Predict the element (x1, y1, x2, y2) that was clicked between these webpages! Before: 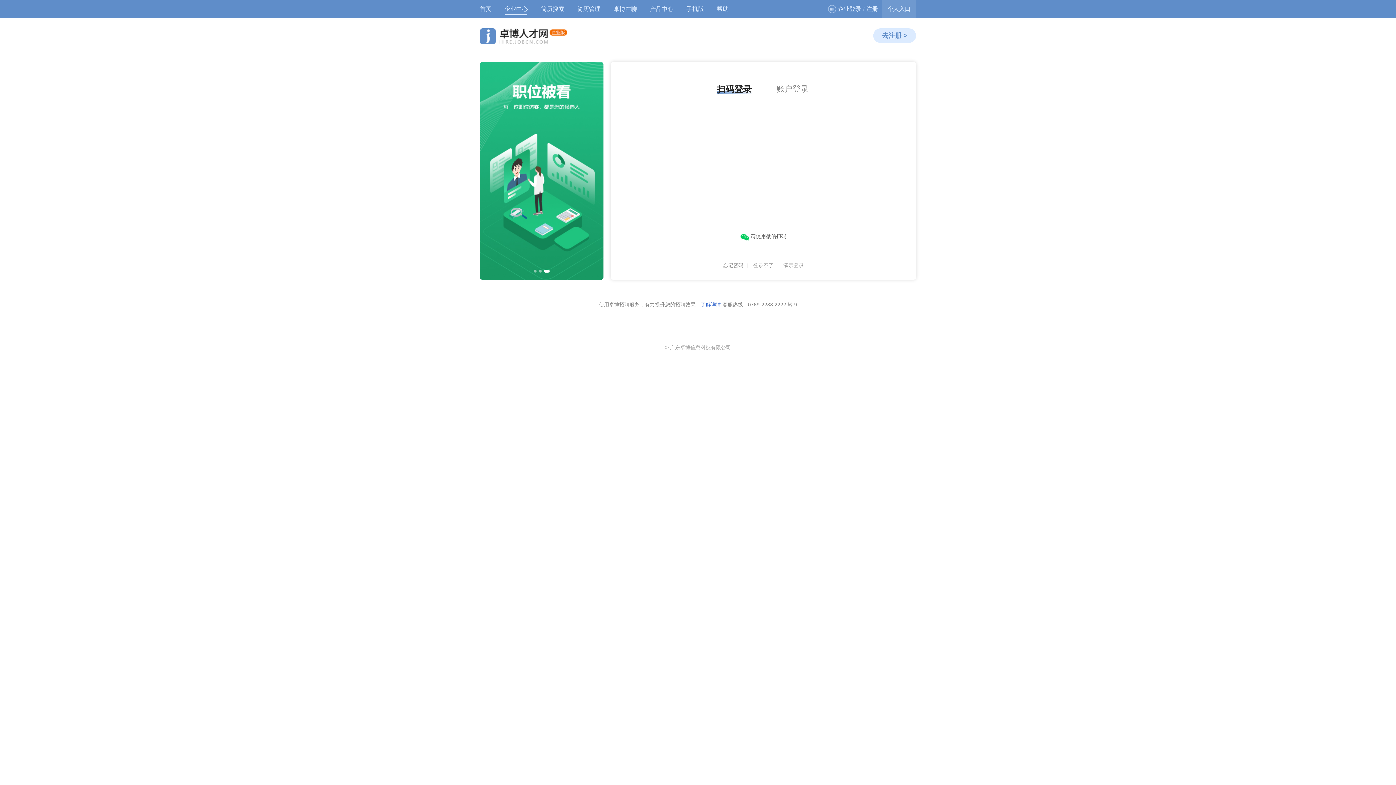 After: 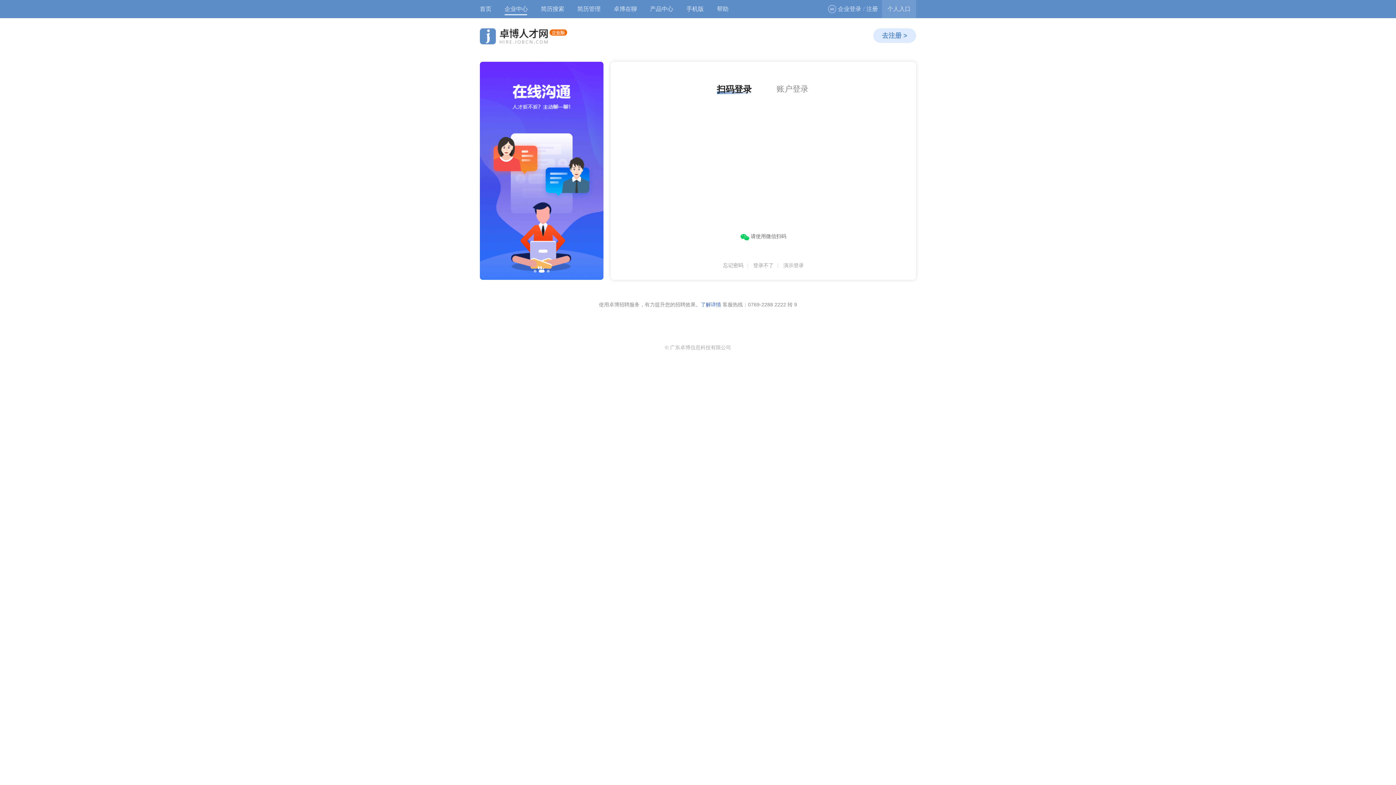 Action: bbox: (717, 84, 752, 94) label: 扫码登录